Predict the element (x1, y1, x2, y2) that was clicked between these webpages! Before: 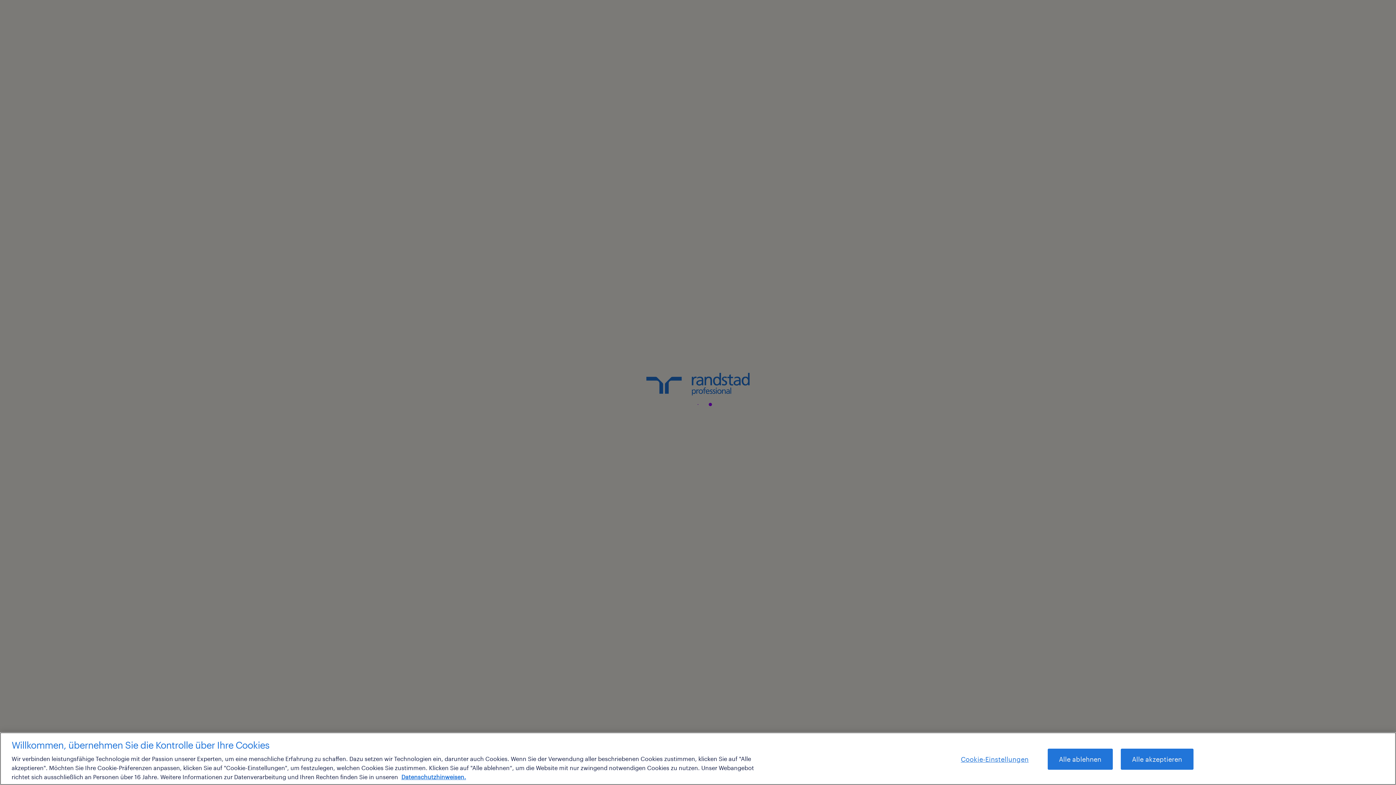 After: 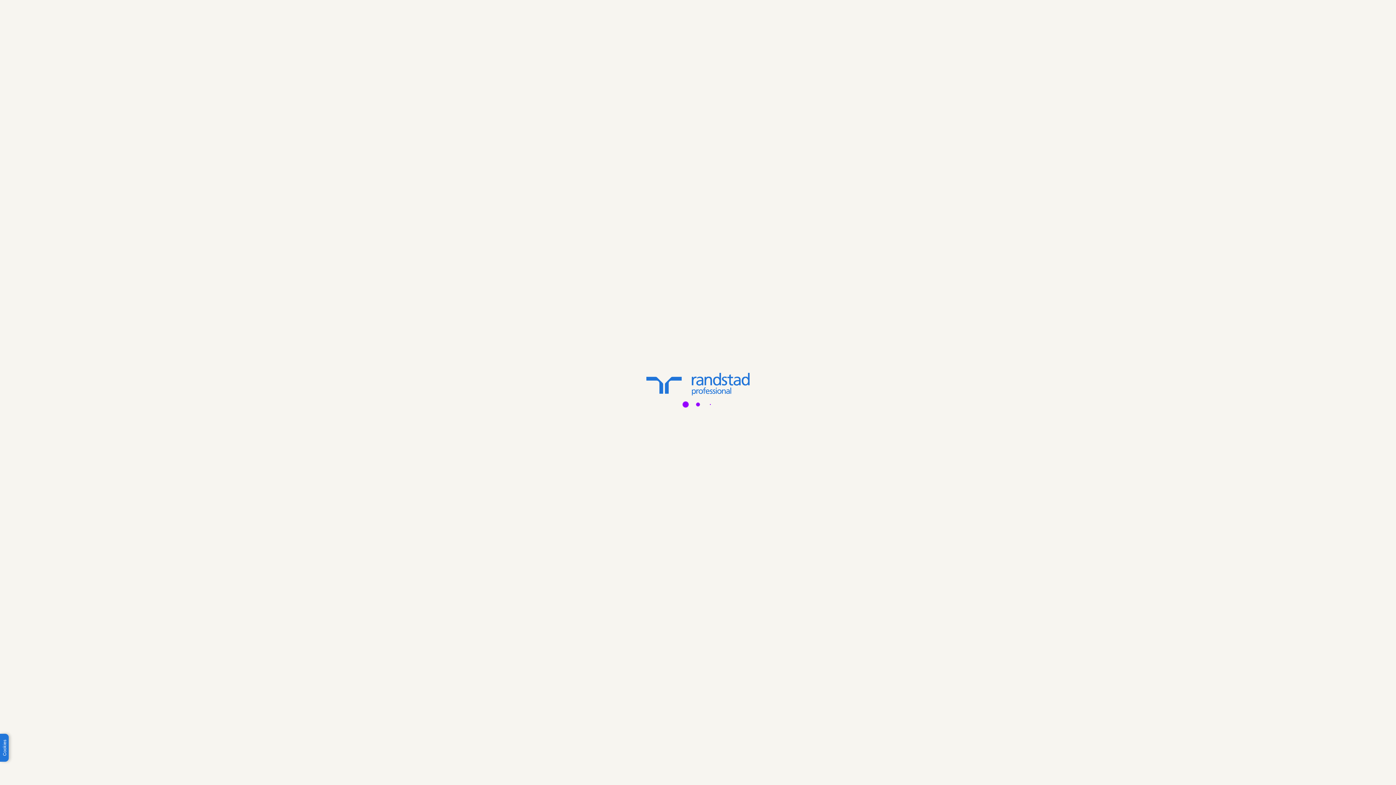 Action: label: Alle ablehnen bbox: (1047, 748, 1112, 770)